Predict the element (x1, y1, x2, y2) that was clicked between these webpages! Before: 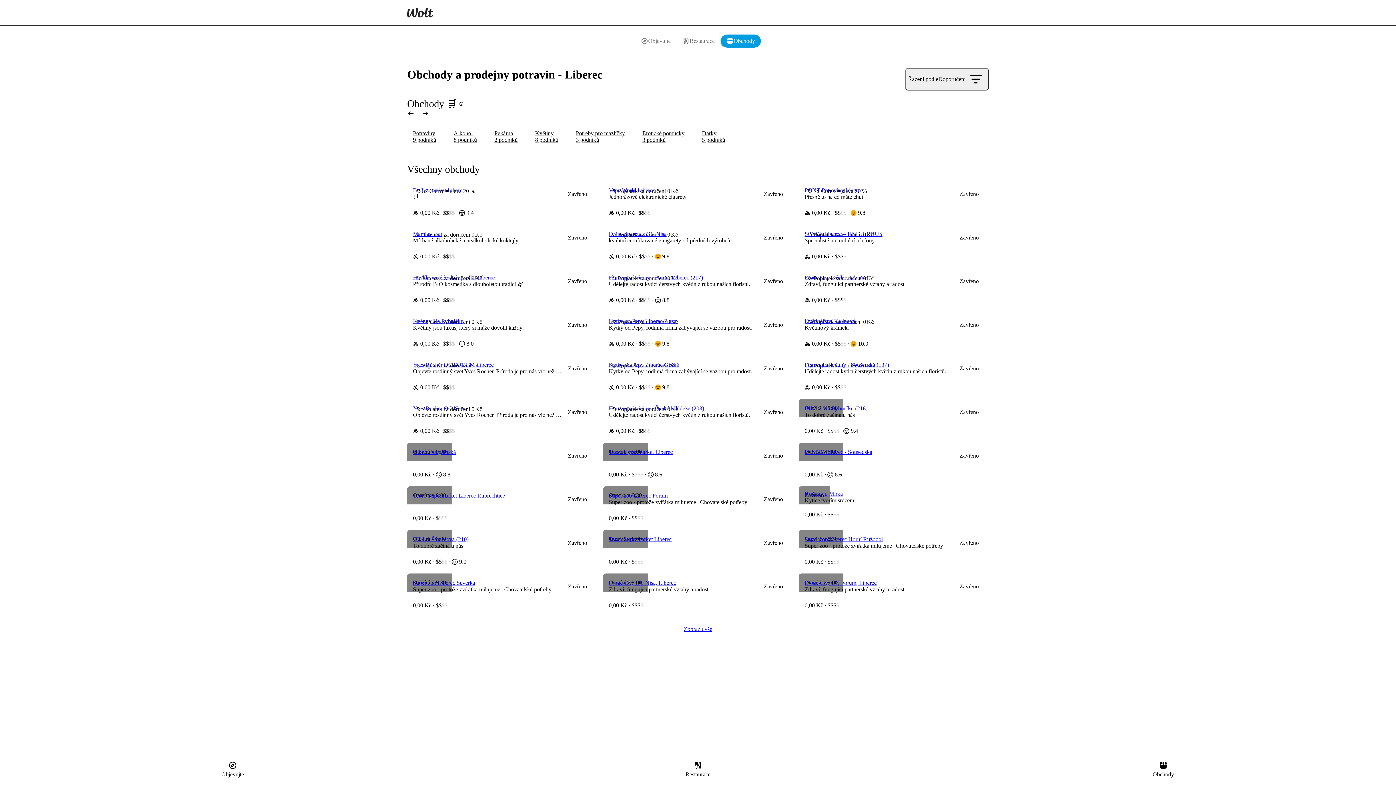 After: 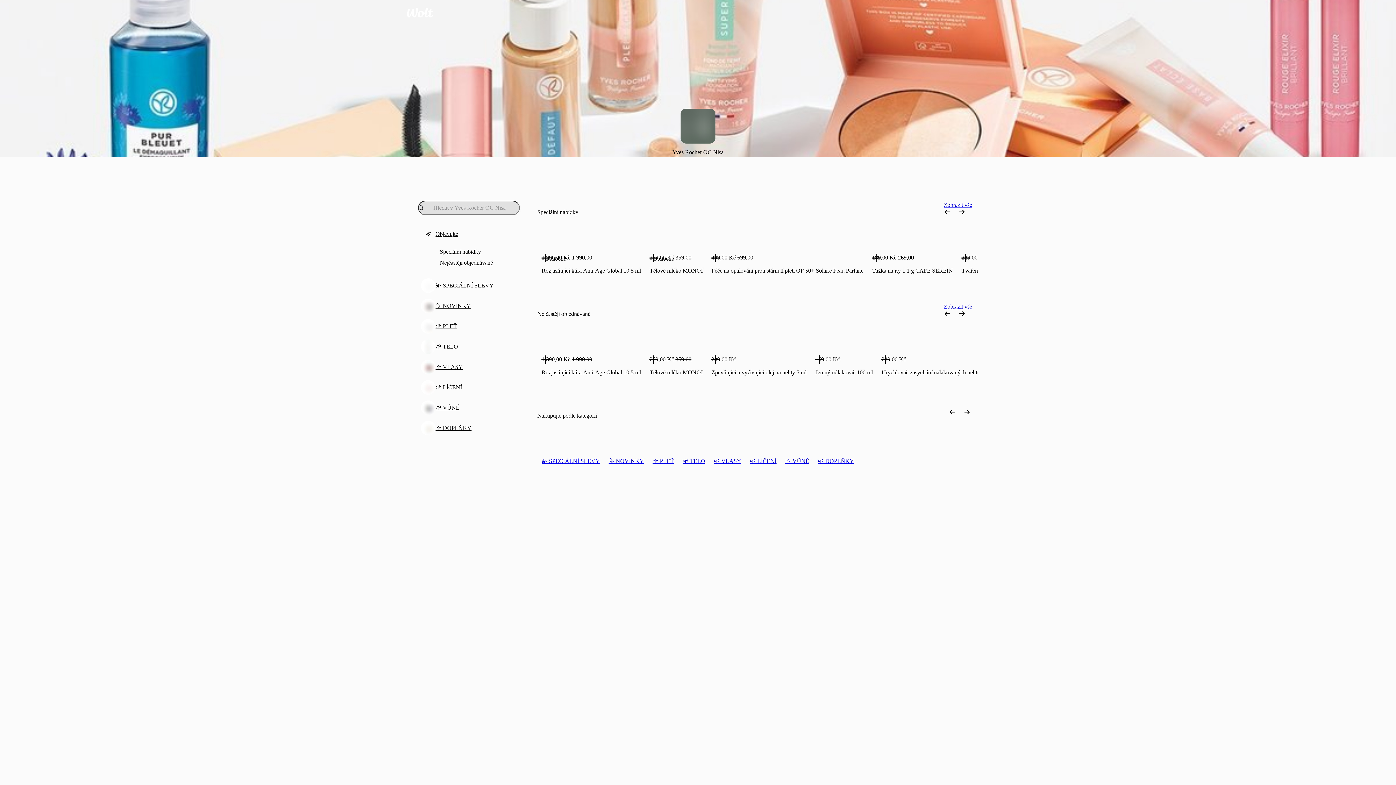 Action: label: Yves Rocher OC Nisa bbox: (413, 405, 563, 412)